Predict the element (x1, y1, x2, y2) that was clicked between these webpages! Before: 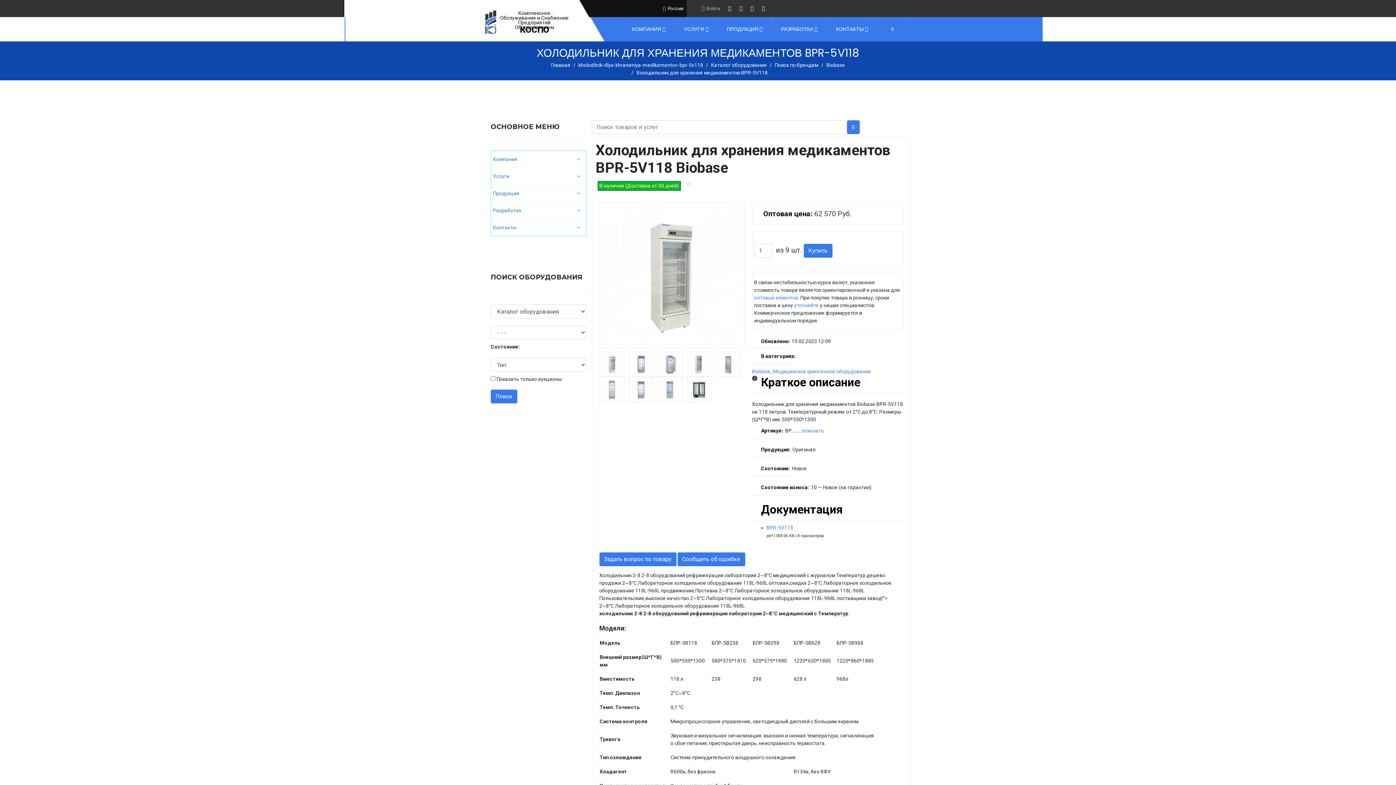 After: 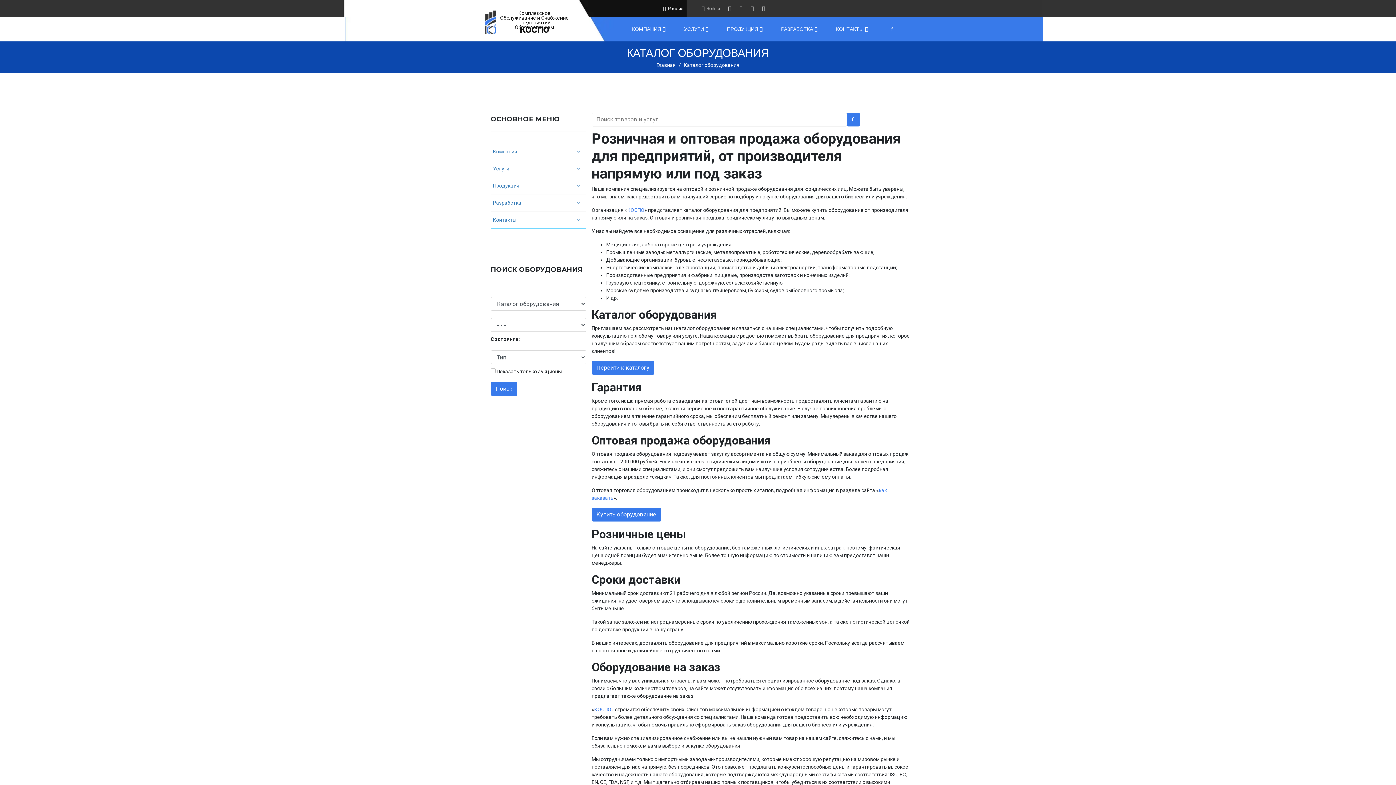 Action: label: ПРОДУКЦИЯ bbox: (718, 17, 772, 41)